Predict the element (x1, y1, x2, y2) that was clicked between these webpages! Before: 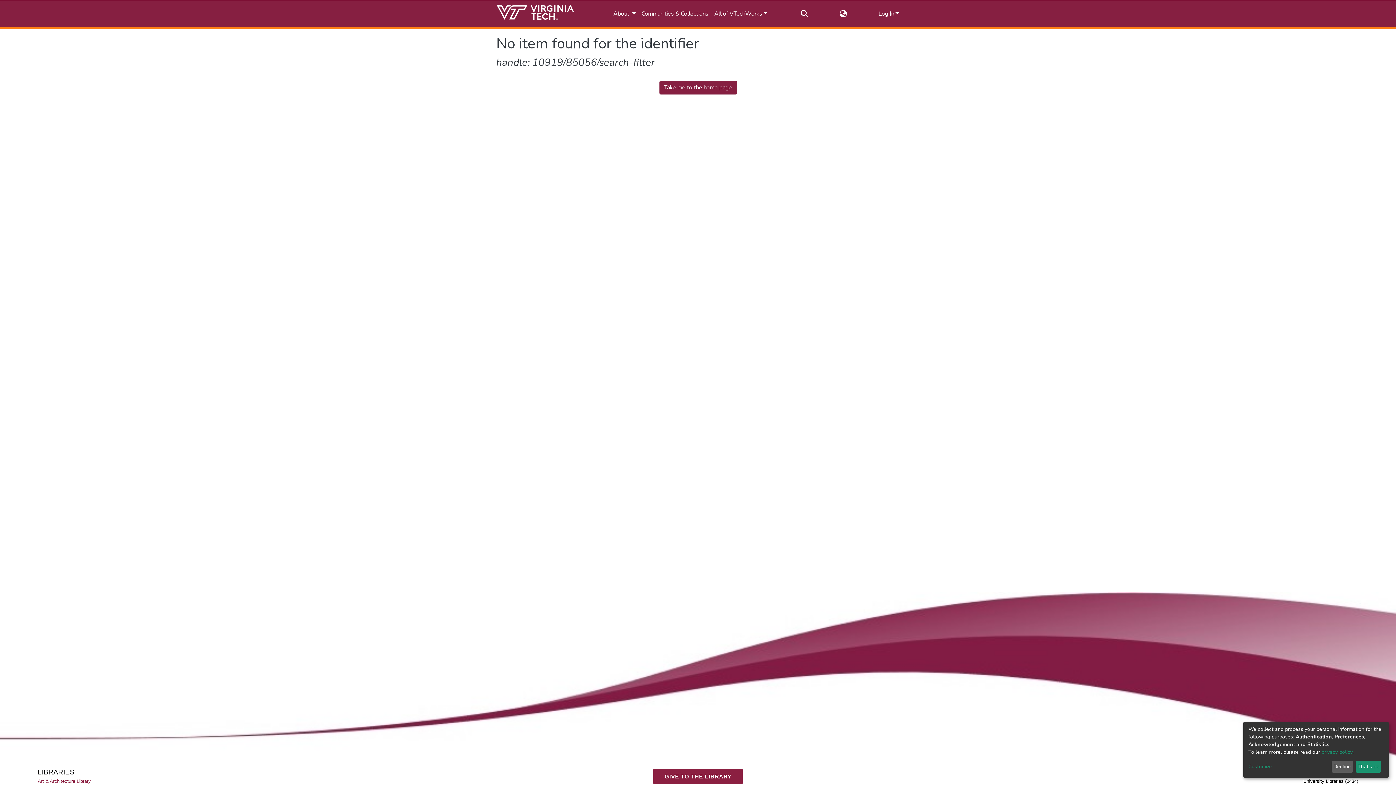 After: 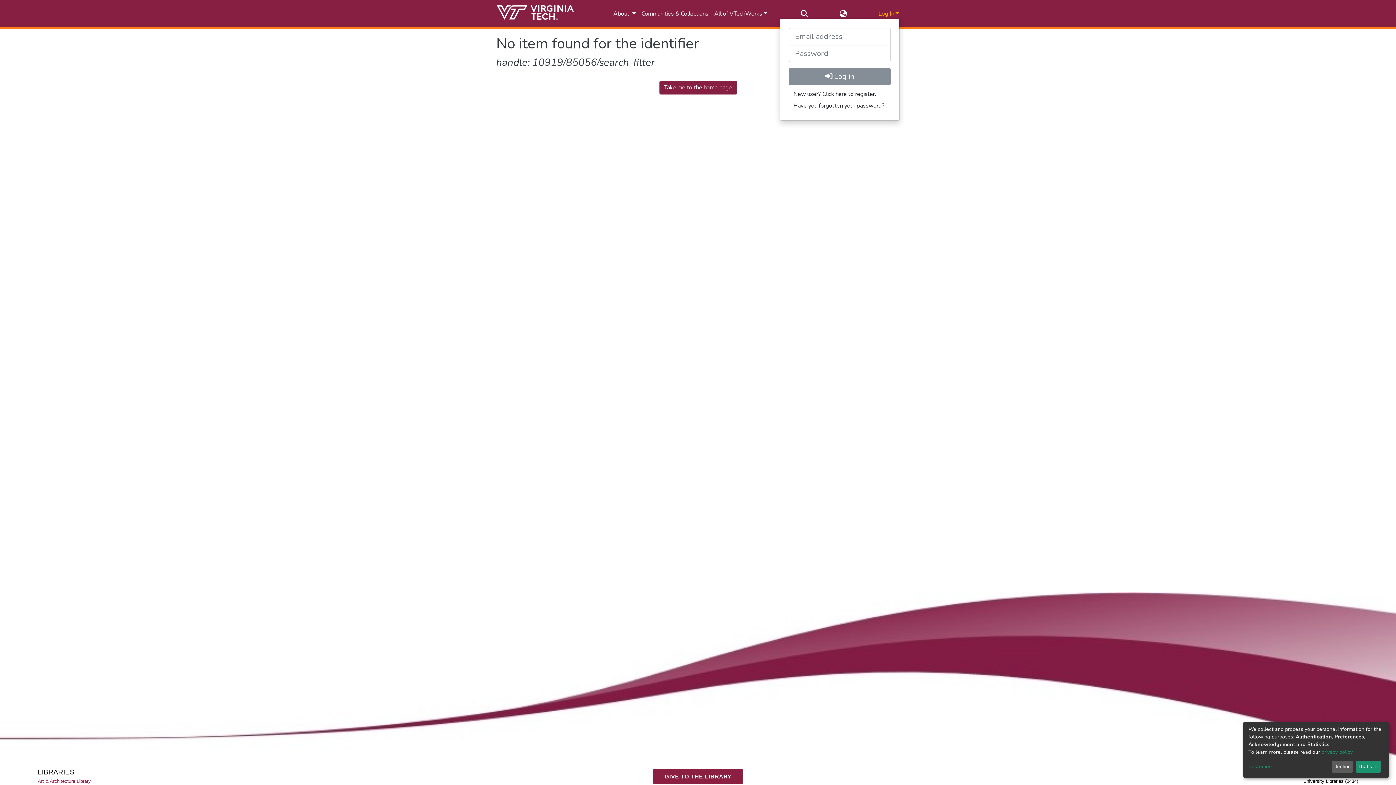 Action: label: Log In bbox: (877, 9, 899, 17)